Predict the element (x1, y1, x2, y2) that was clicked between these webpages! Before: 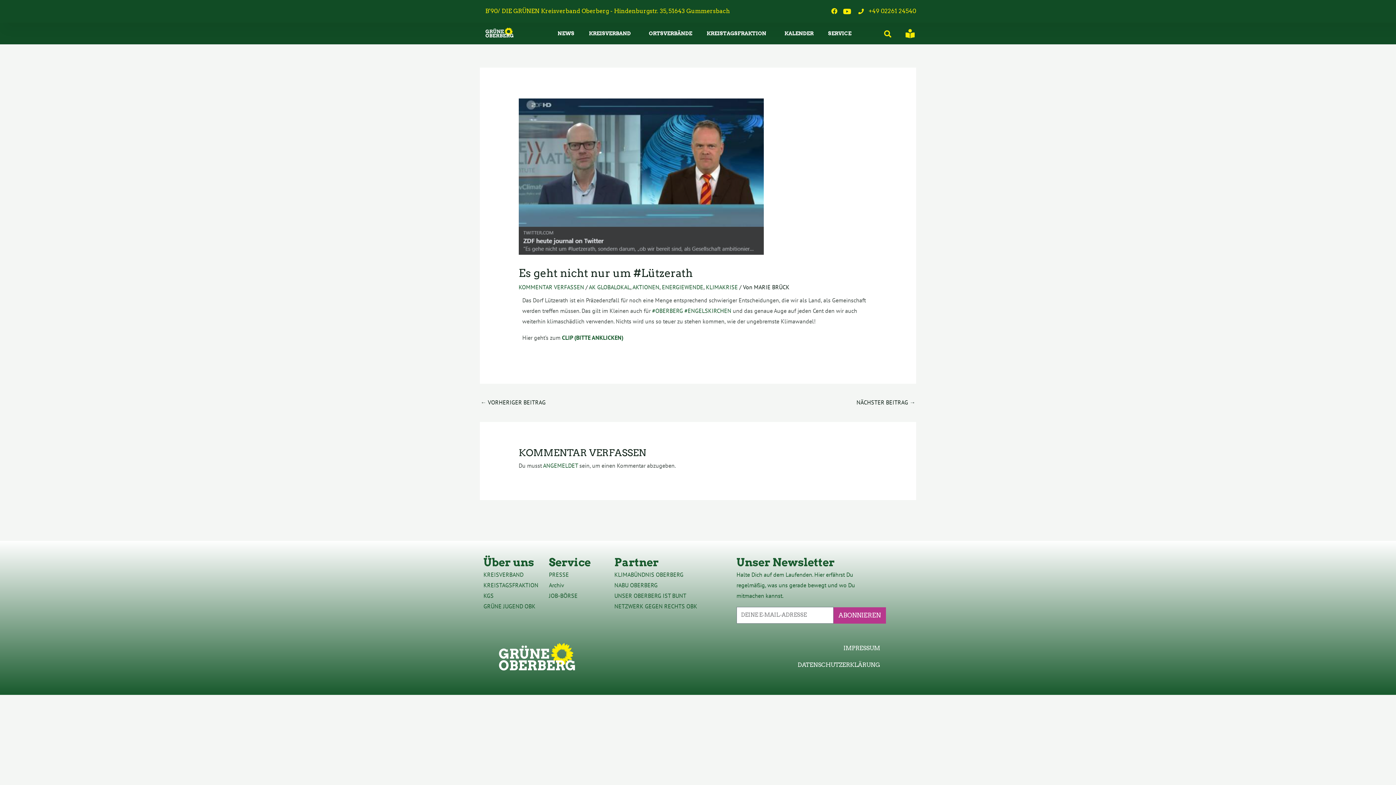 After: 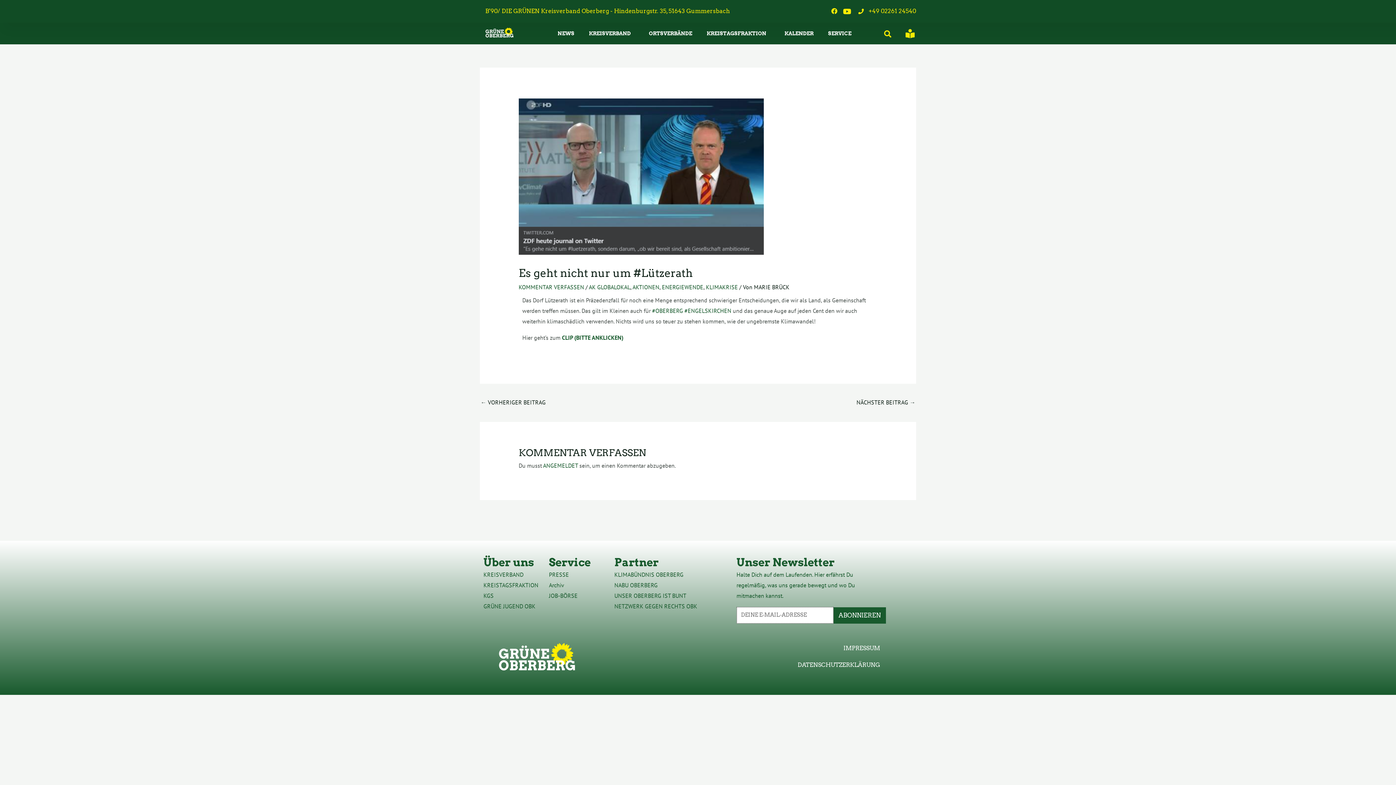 Action: bbox: (833, 607, 886, 623) label: ABONNIEREN